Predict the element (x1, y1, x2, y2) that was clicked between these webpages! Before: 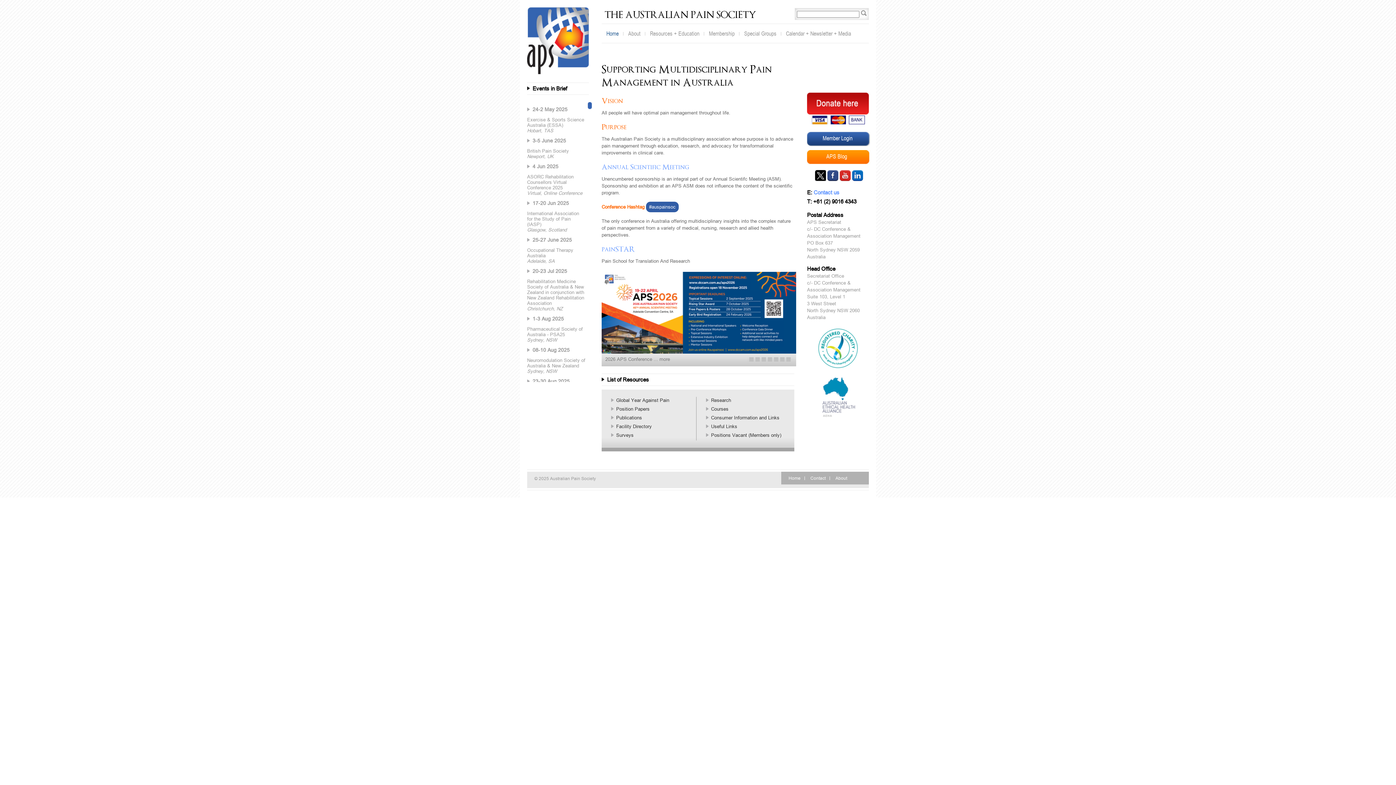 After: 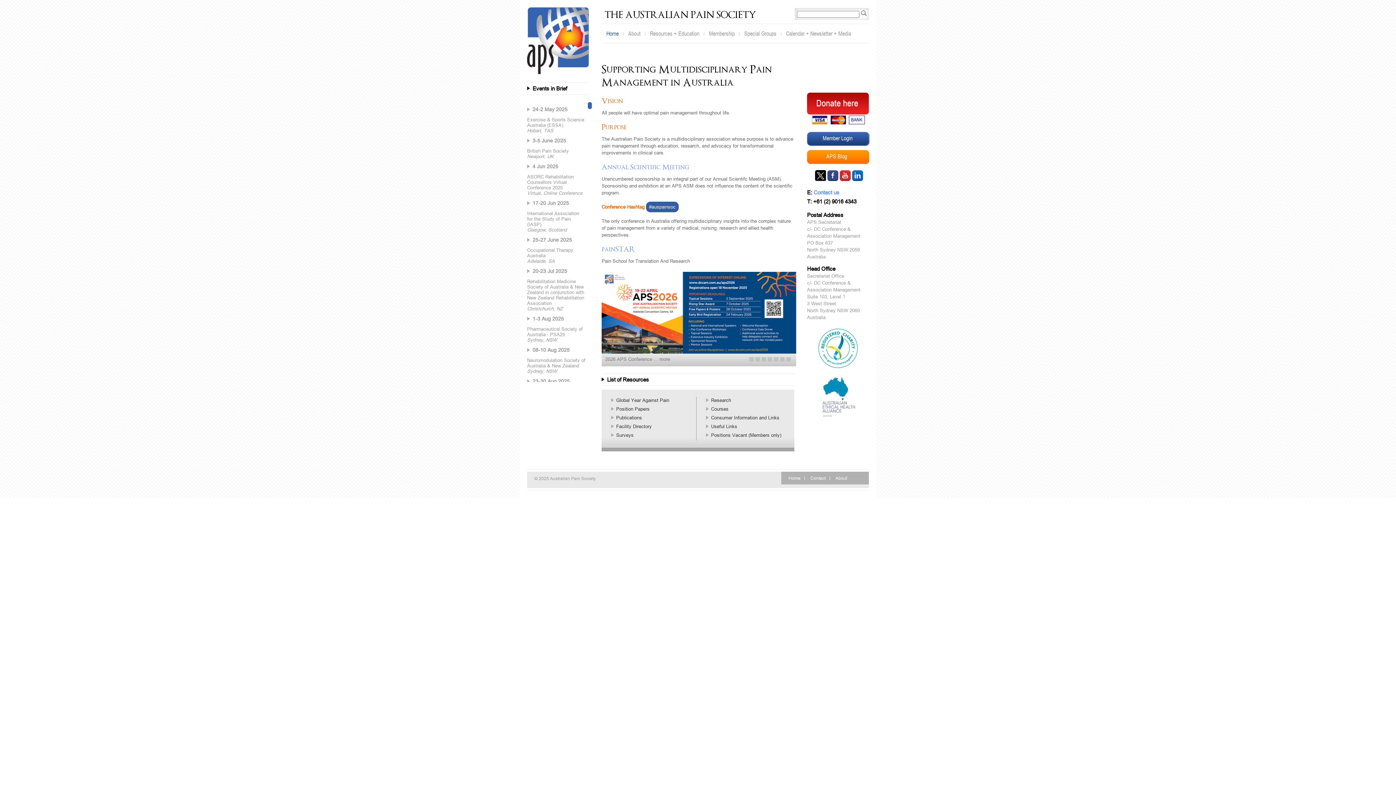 Action: bbox: (826, 170, 839, 181)